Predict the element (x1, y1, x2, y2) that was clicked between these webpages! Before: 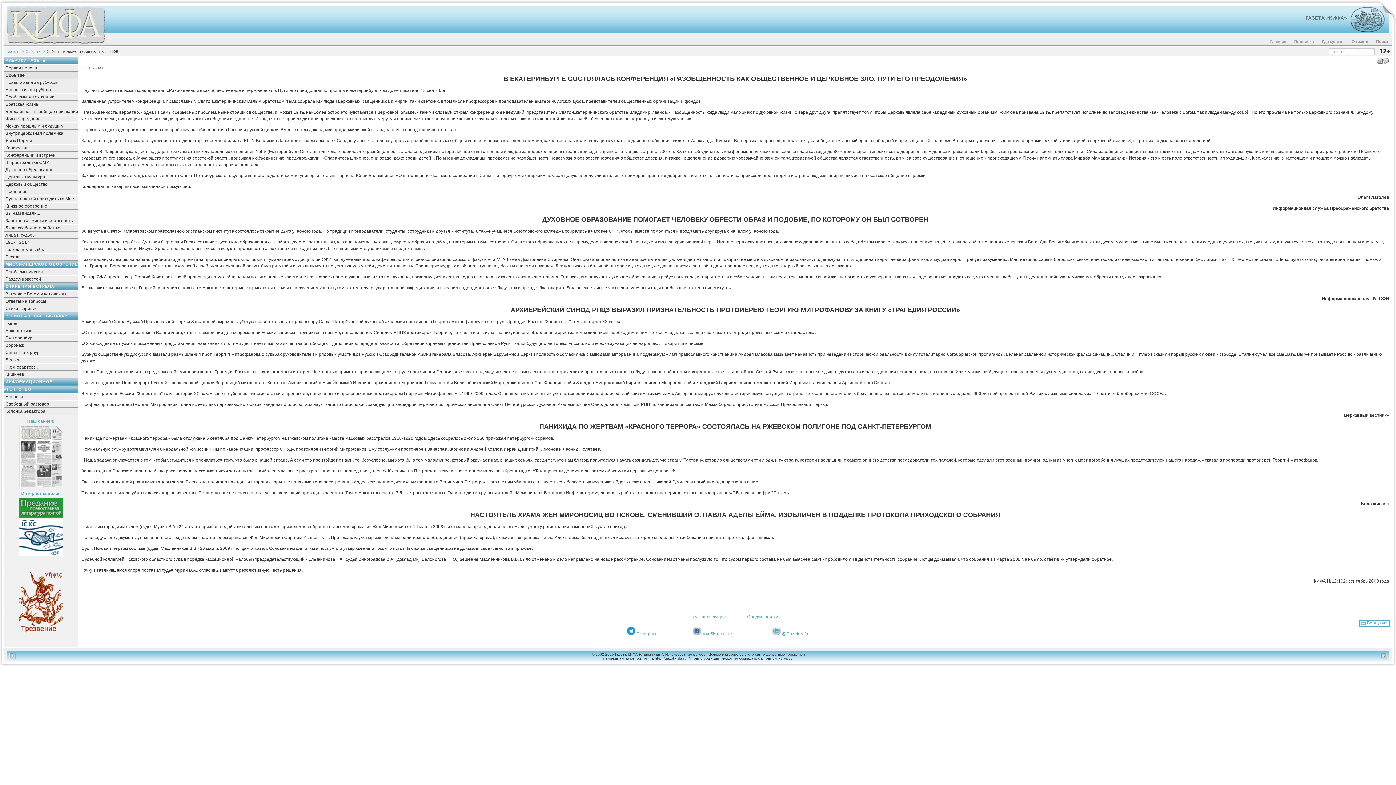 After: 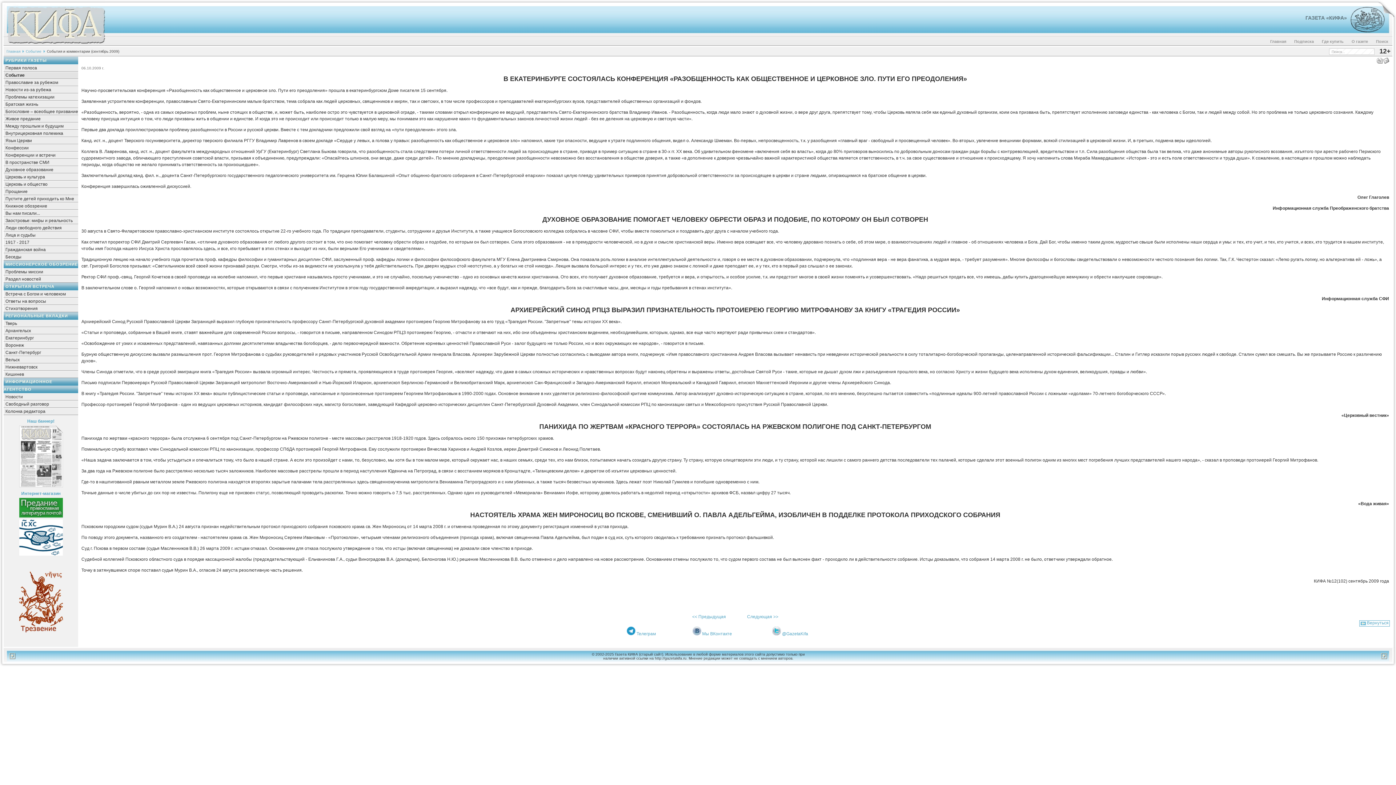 Action: bbox: (1381, 655, 1389, 660)